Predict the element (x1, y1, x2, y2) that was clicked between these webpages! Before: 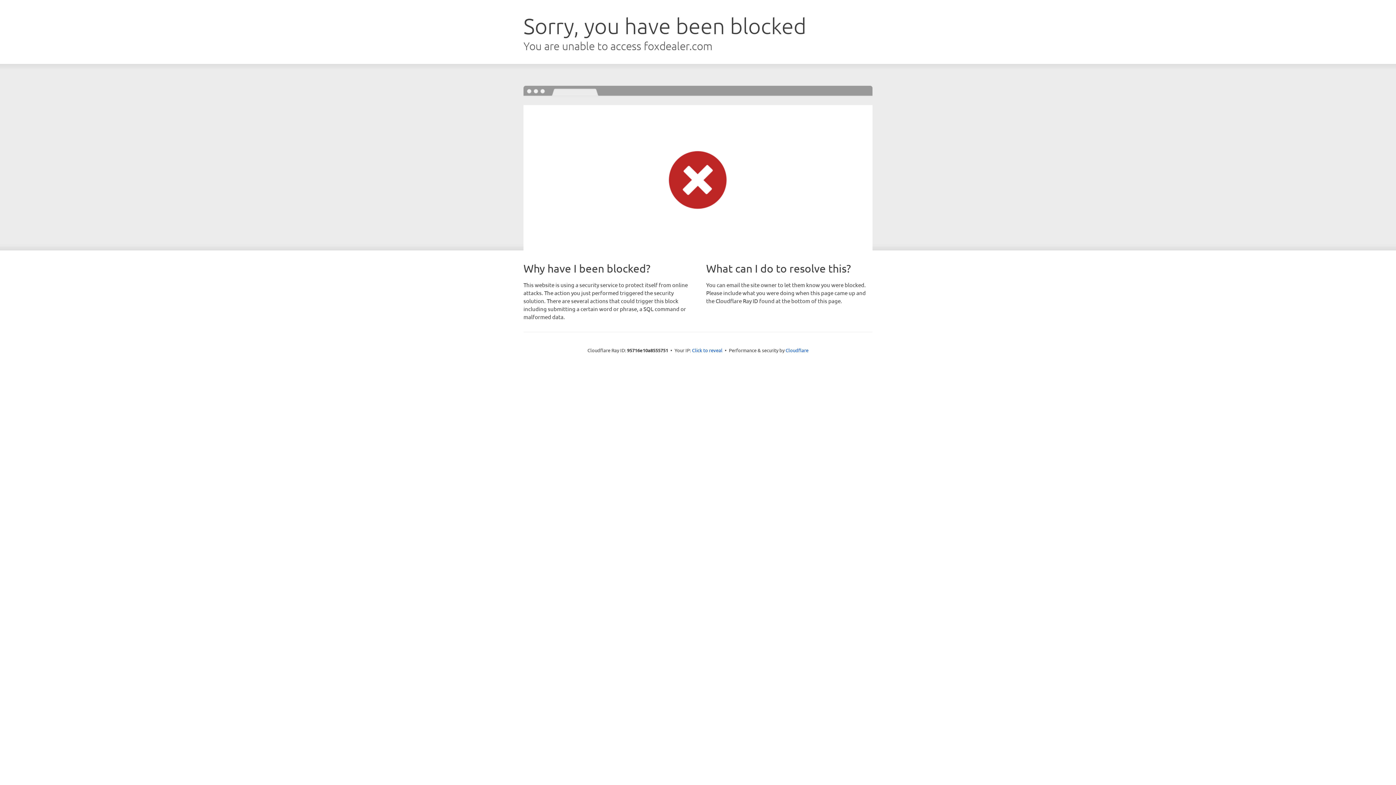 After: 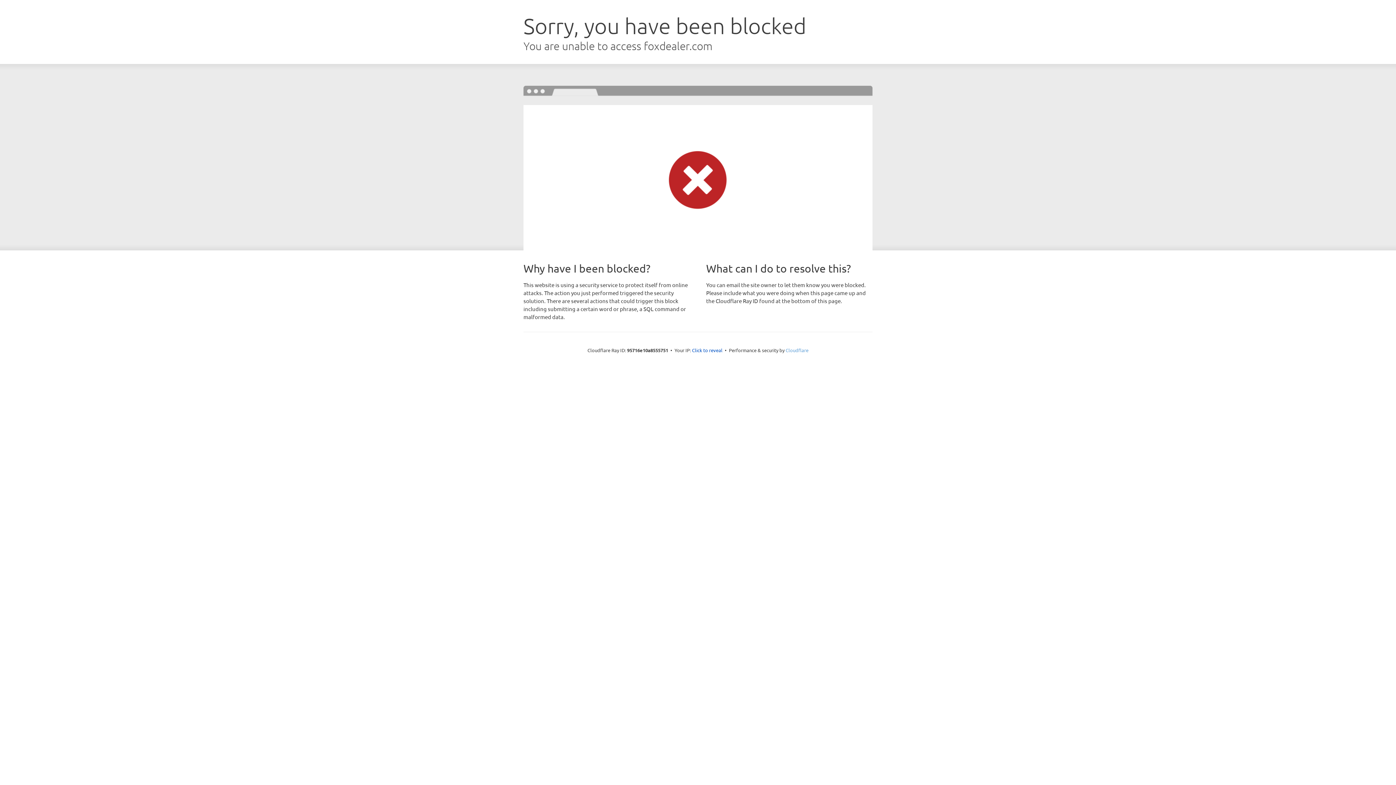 Action: label: Cloudflare bbox: (785, 347, 808, 353)